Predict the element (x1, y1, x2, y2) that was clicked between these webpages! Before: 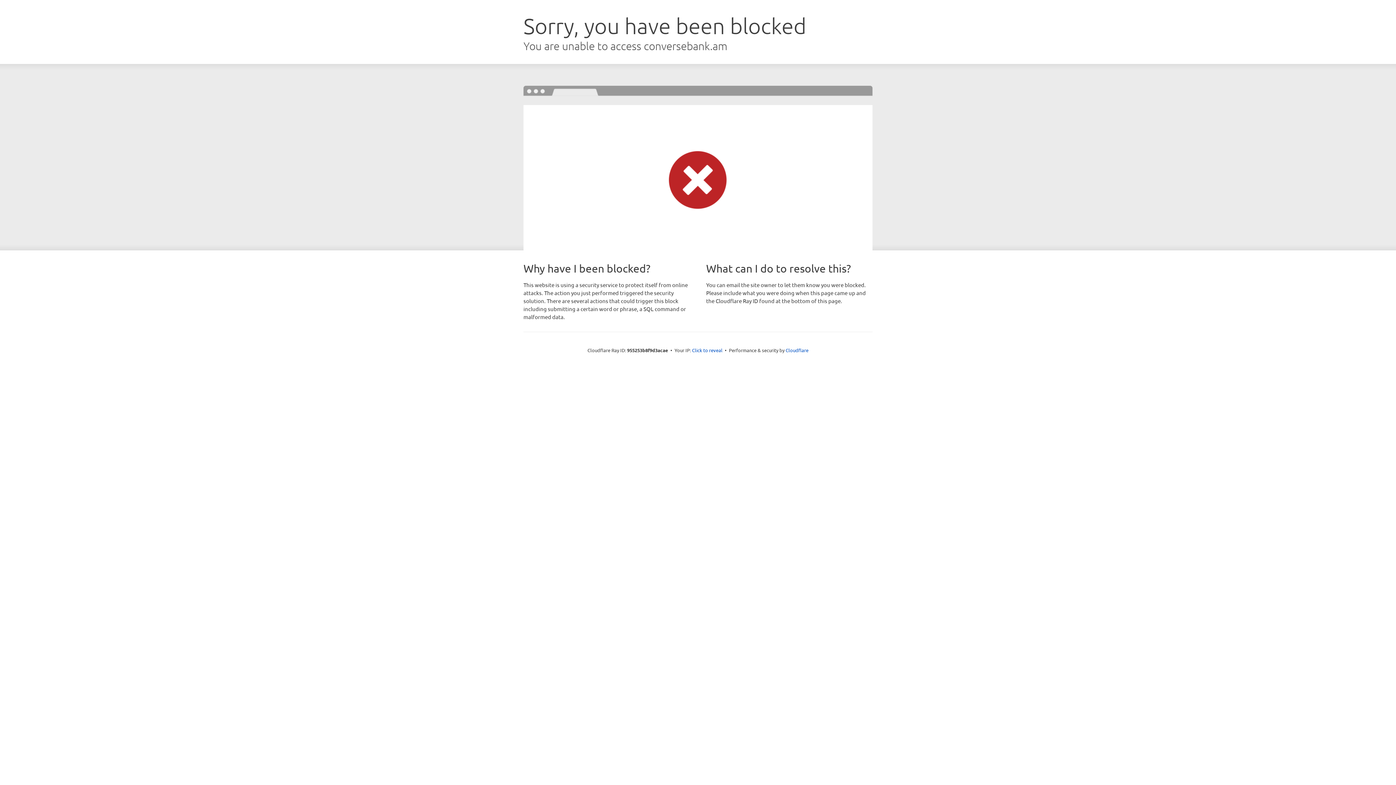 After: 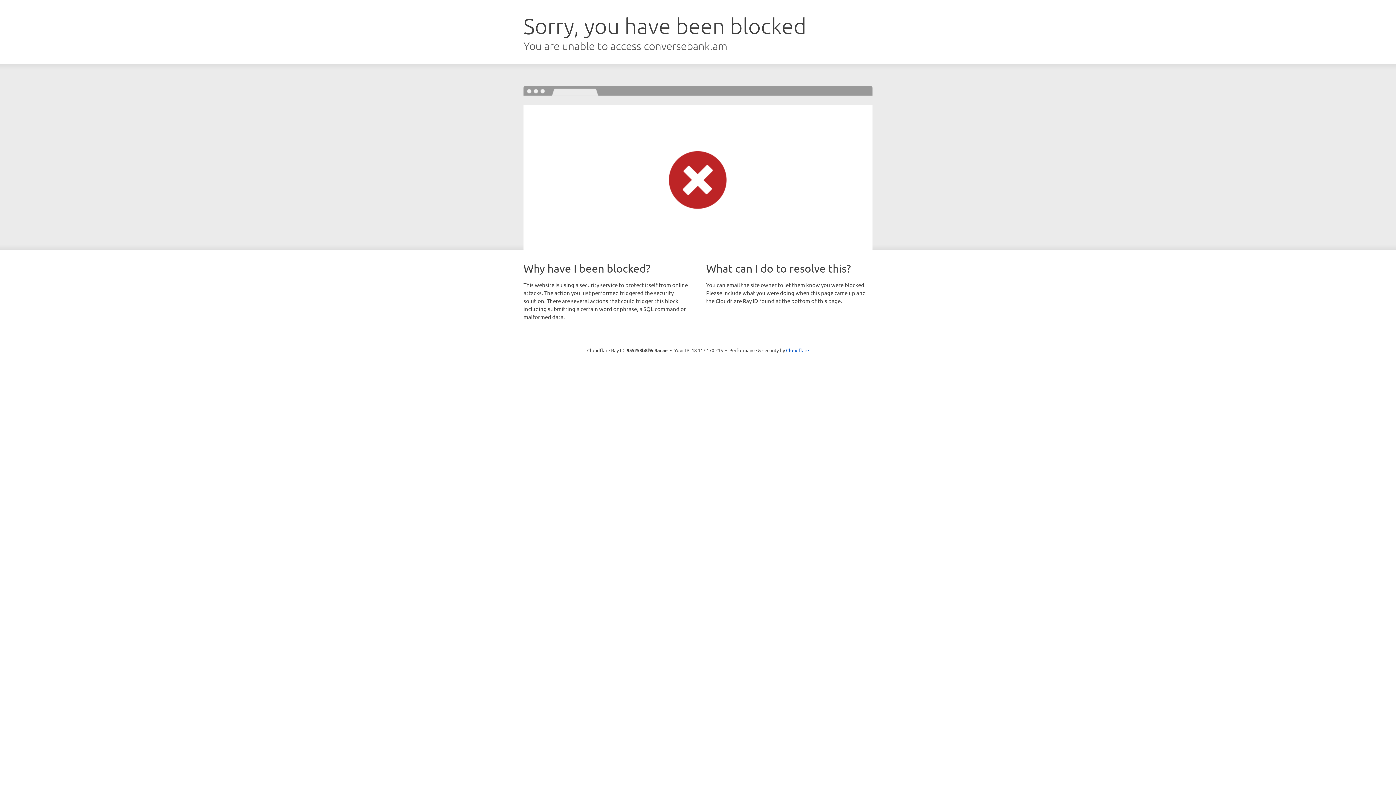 Action: label: Click to reveal bbox: (692, 346, 722, 353)